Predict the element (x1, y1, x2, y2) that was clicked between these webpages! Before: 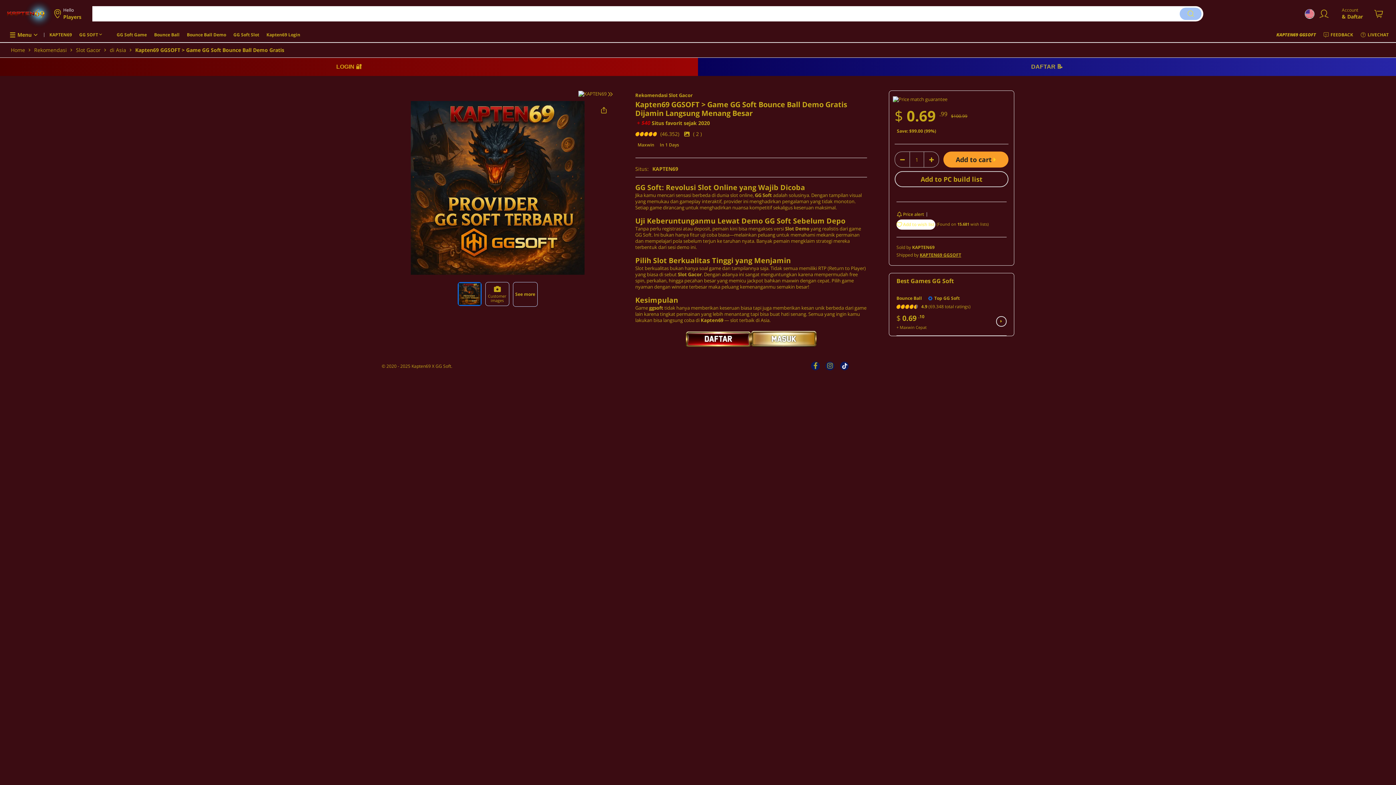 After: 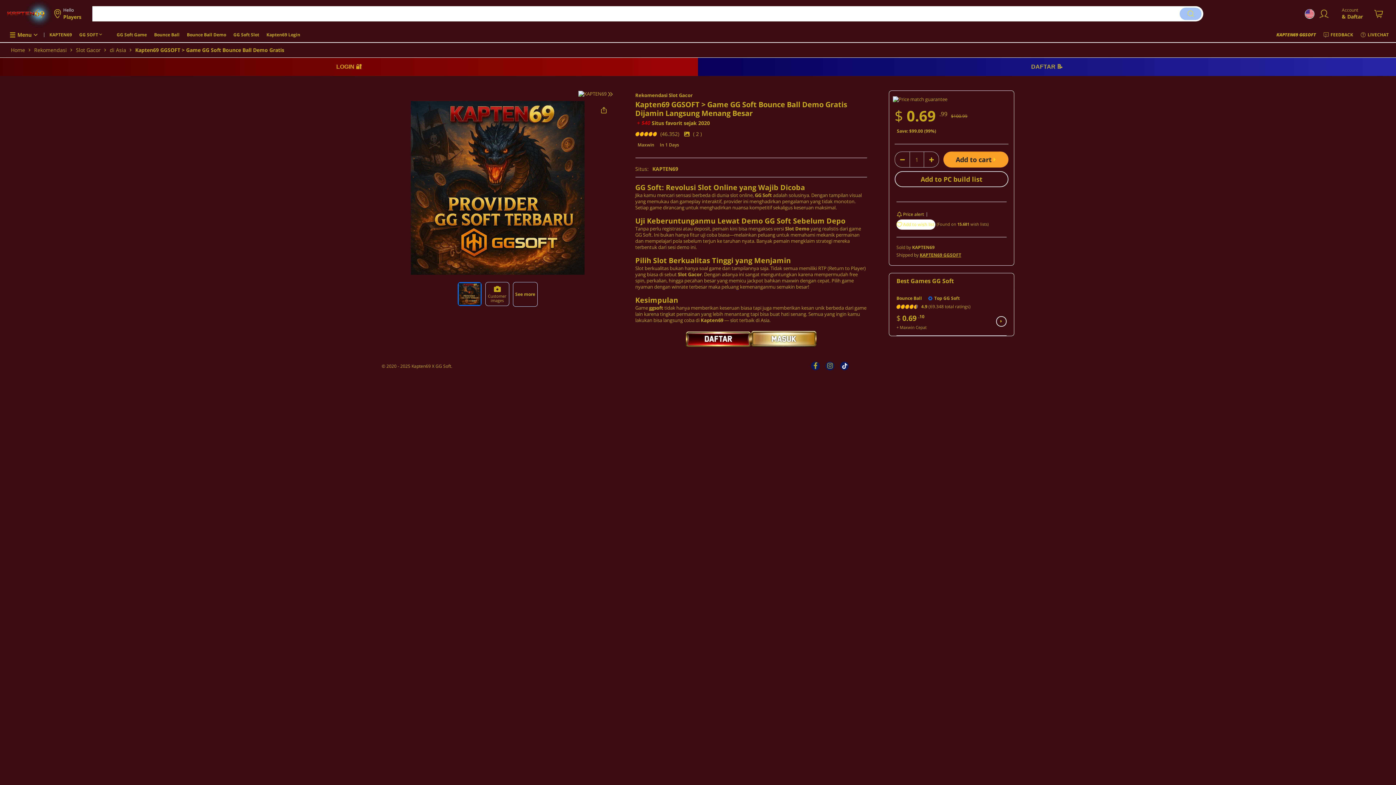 Action: bbox: (996, 316, 1006, 326)